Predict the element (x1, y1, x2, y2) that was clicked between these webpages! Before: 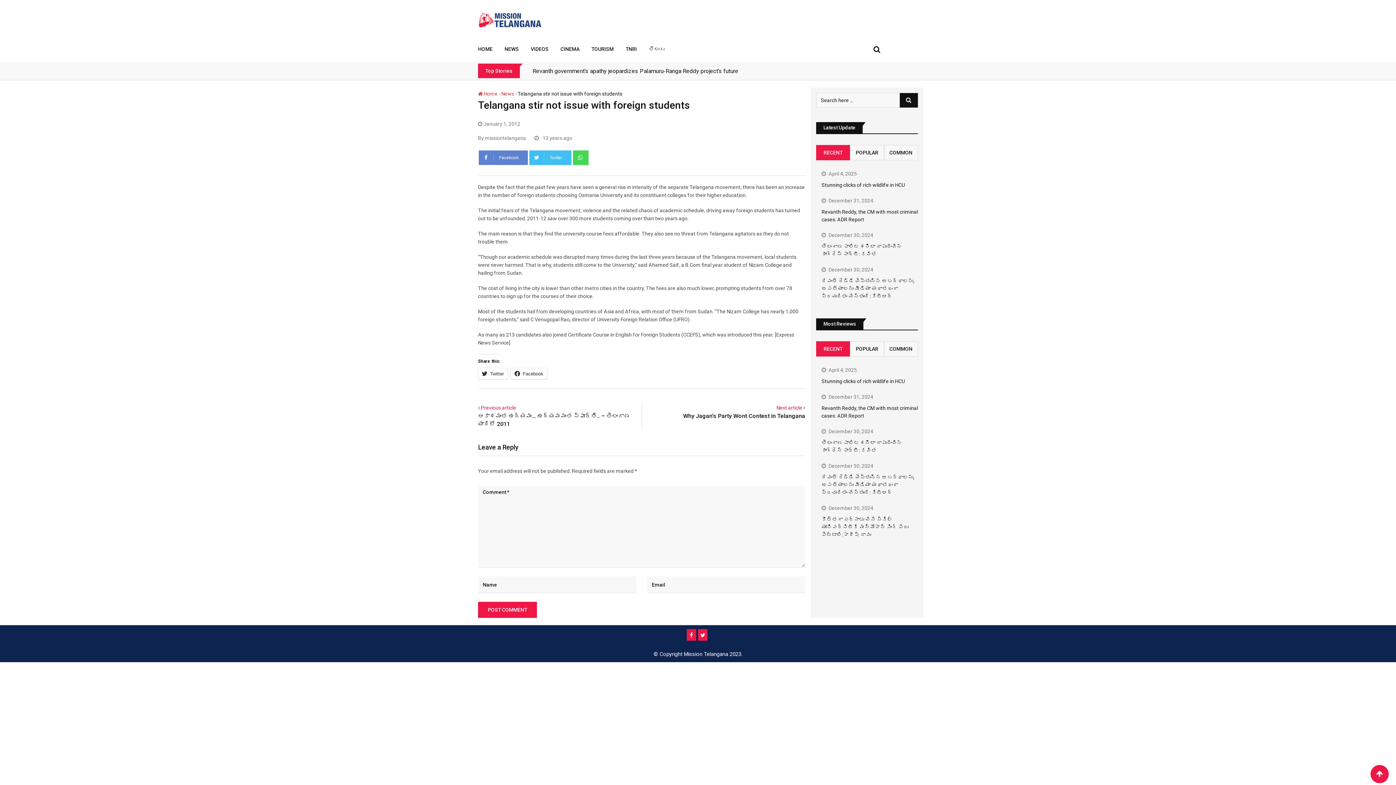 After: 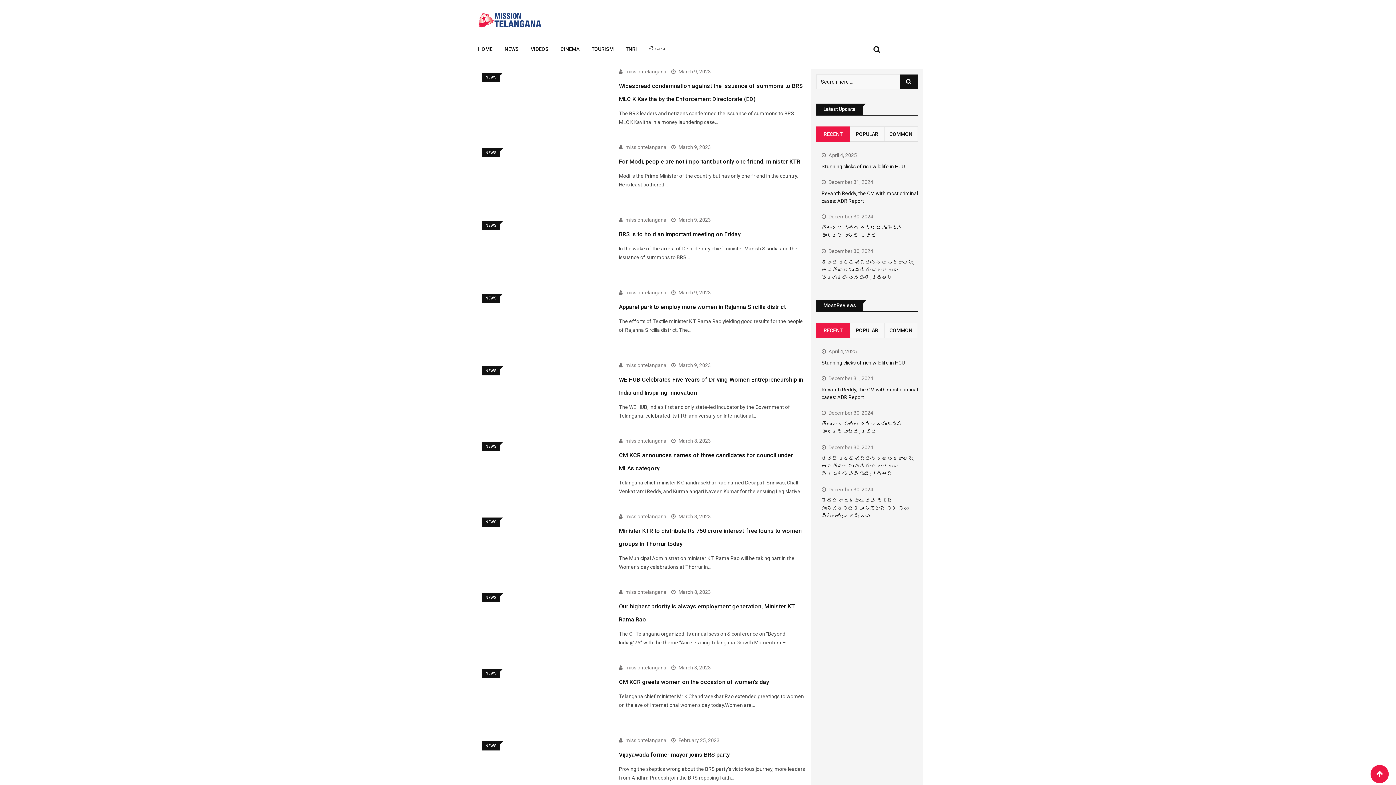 Action: label: missiontelangana bbox: (485, 135, 526, 141)